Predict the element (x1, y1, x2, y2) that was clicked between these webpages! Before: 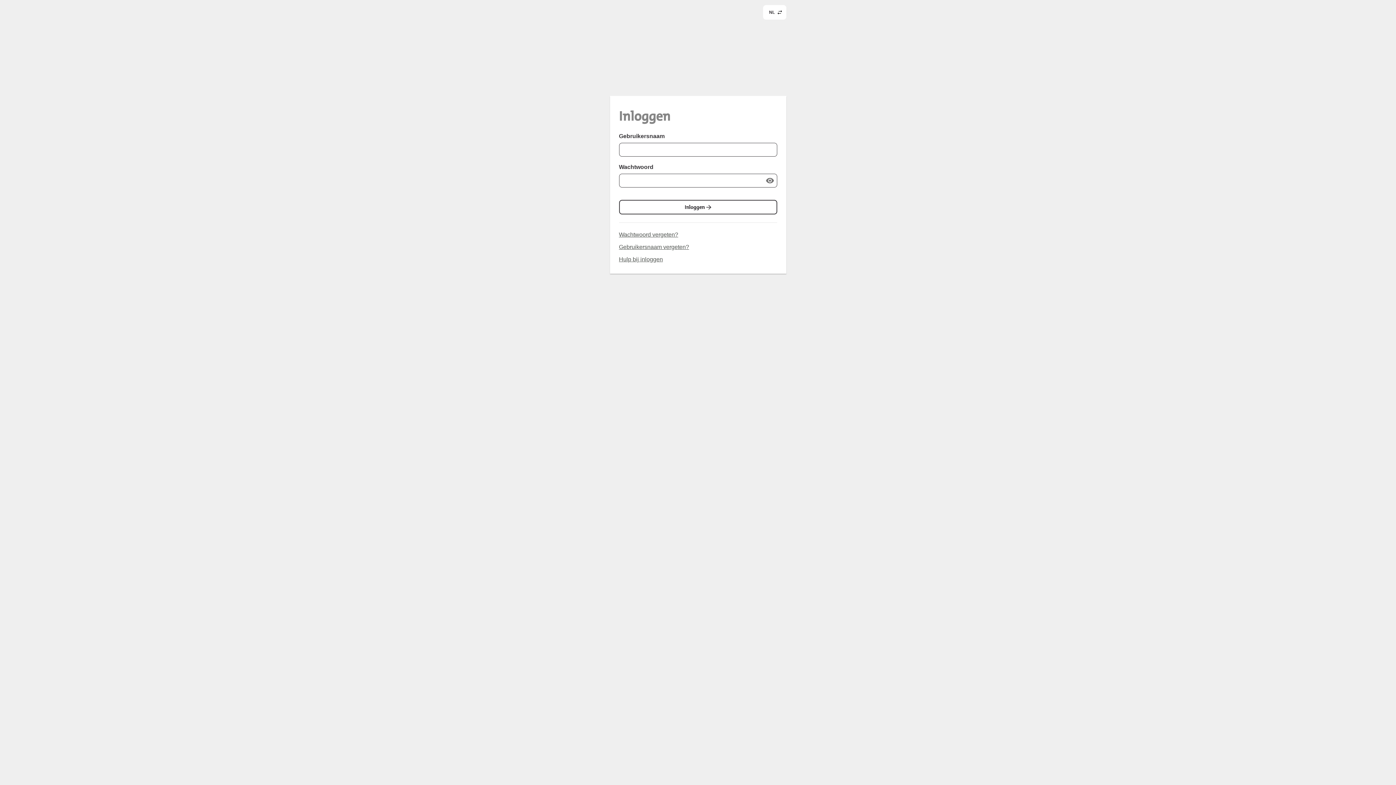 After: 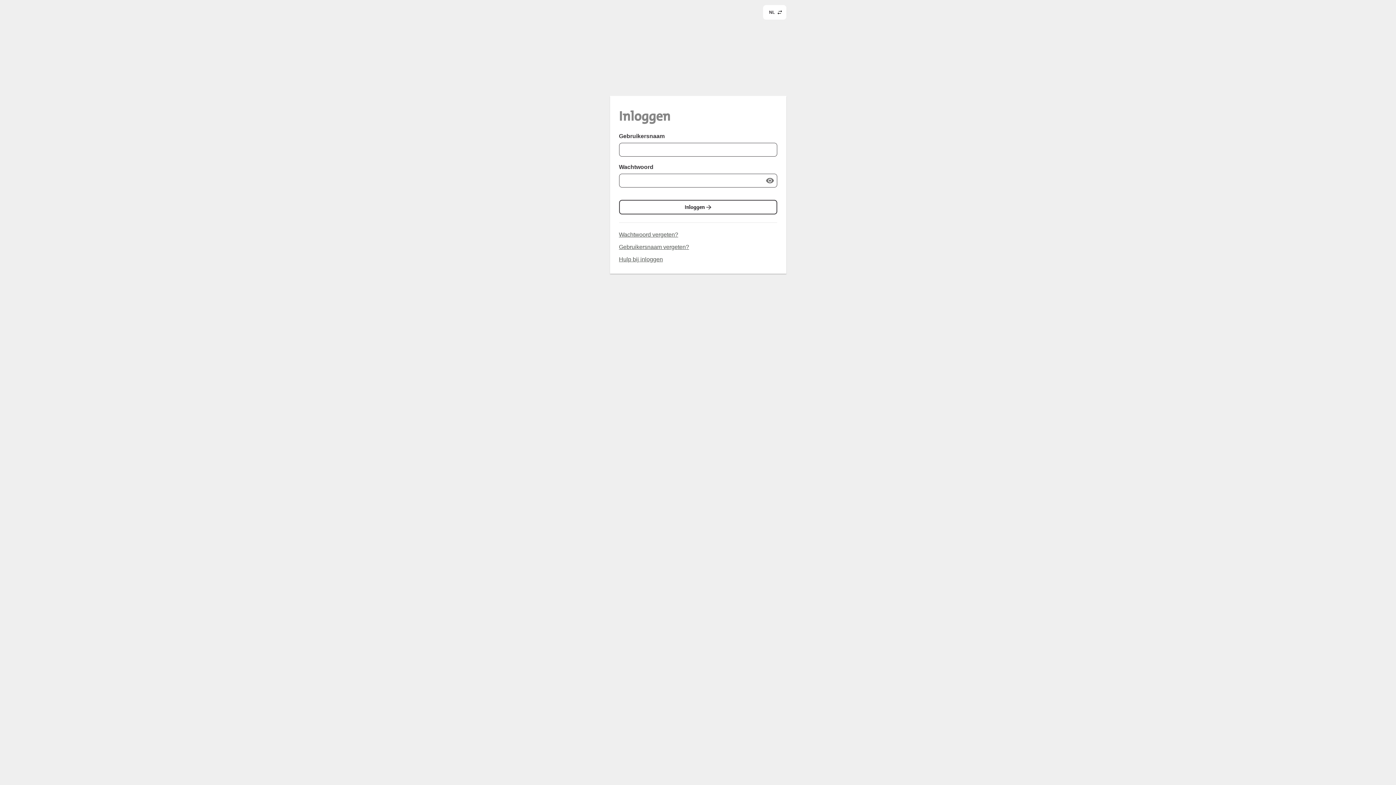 Action: bbox: (610, -6, 763, 51)